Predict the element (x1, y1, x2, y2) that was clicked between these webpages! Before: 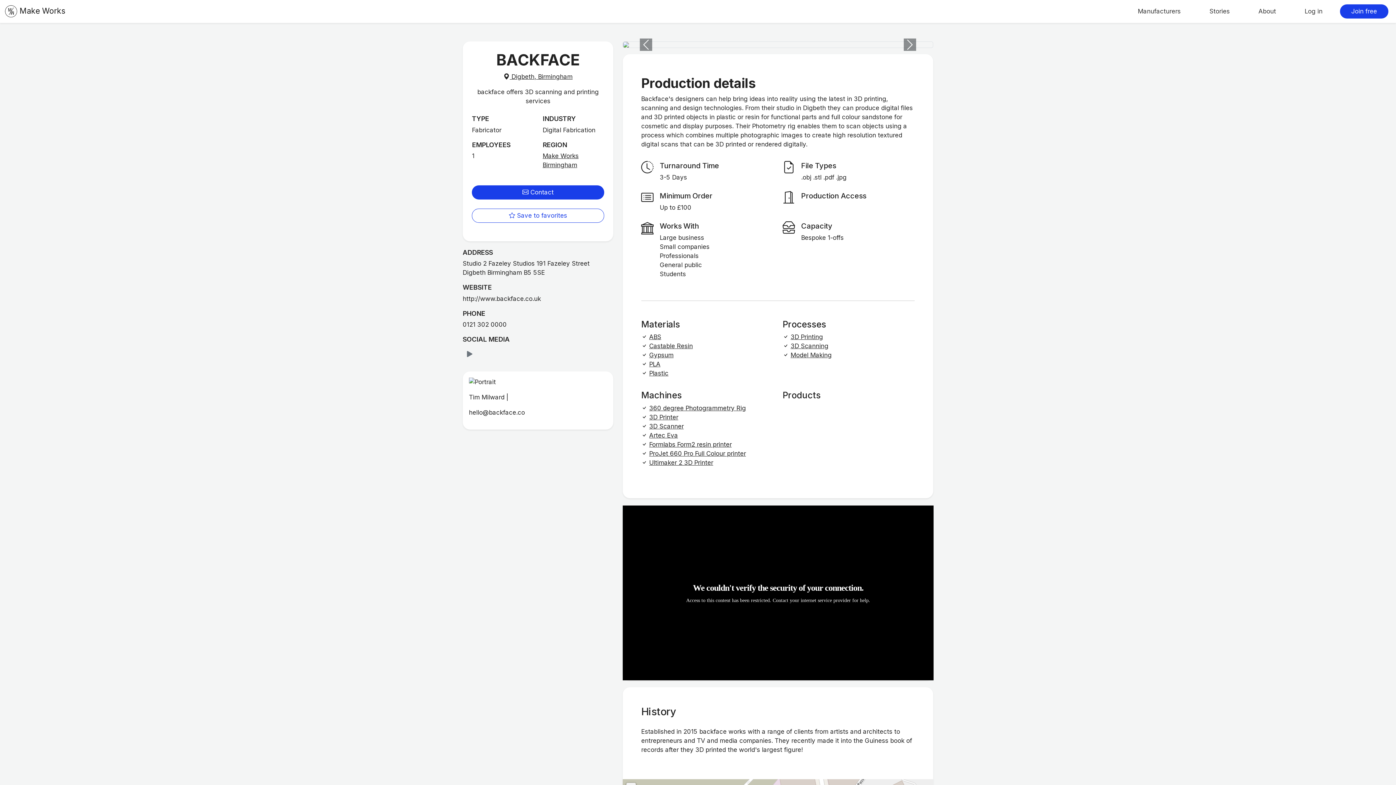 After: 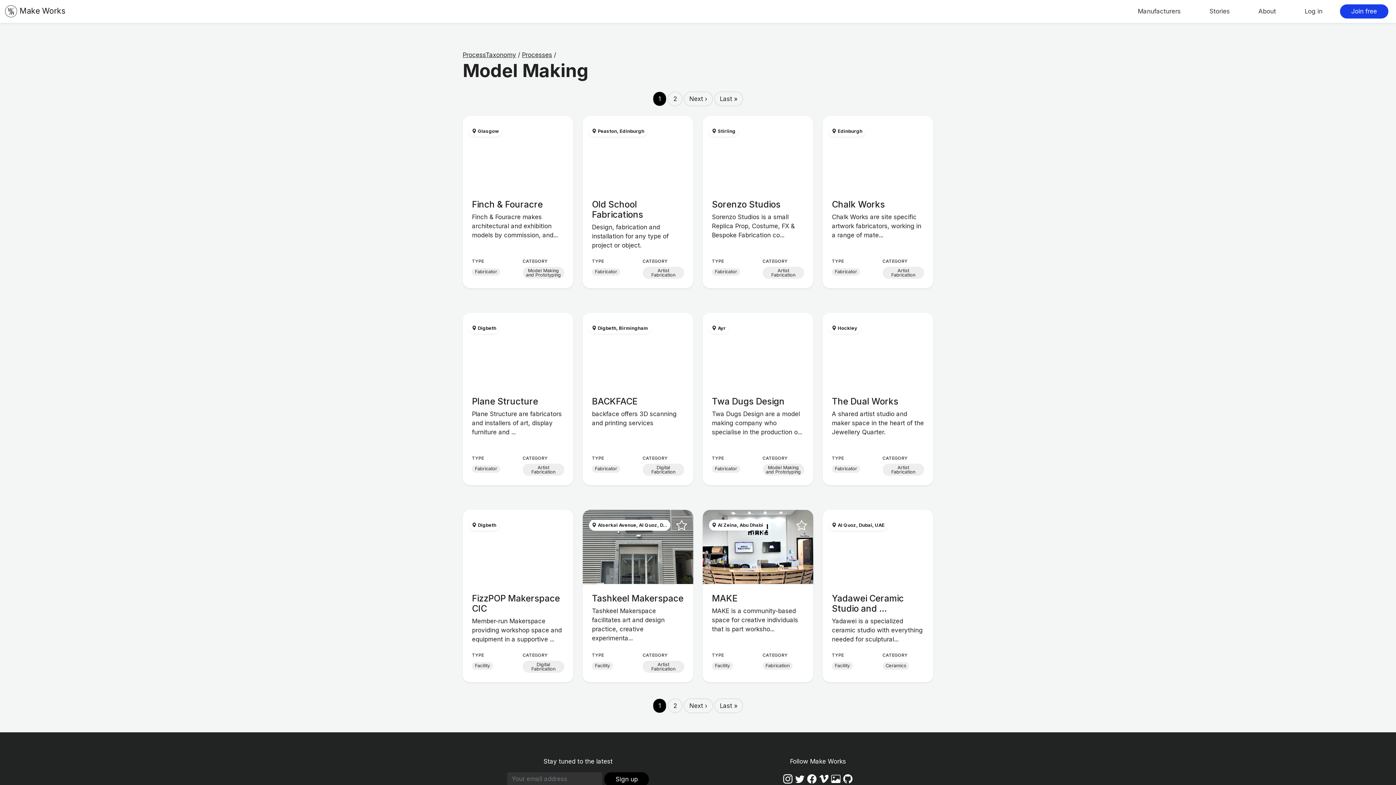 Action: label: Model Making bbox: (790, 351, 831, 358)